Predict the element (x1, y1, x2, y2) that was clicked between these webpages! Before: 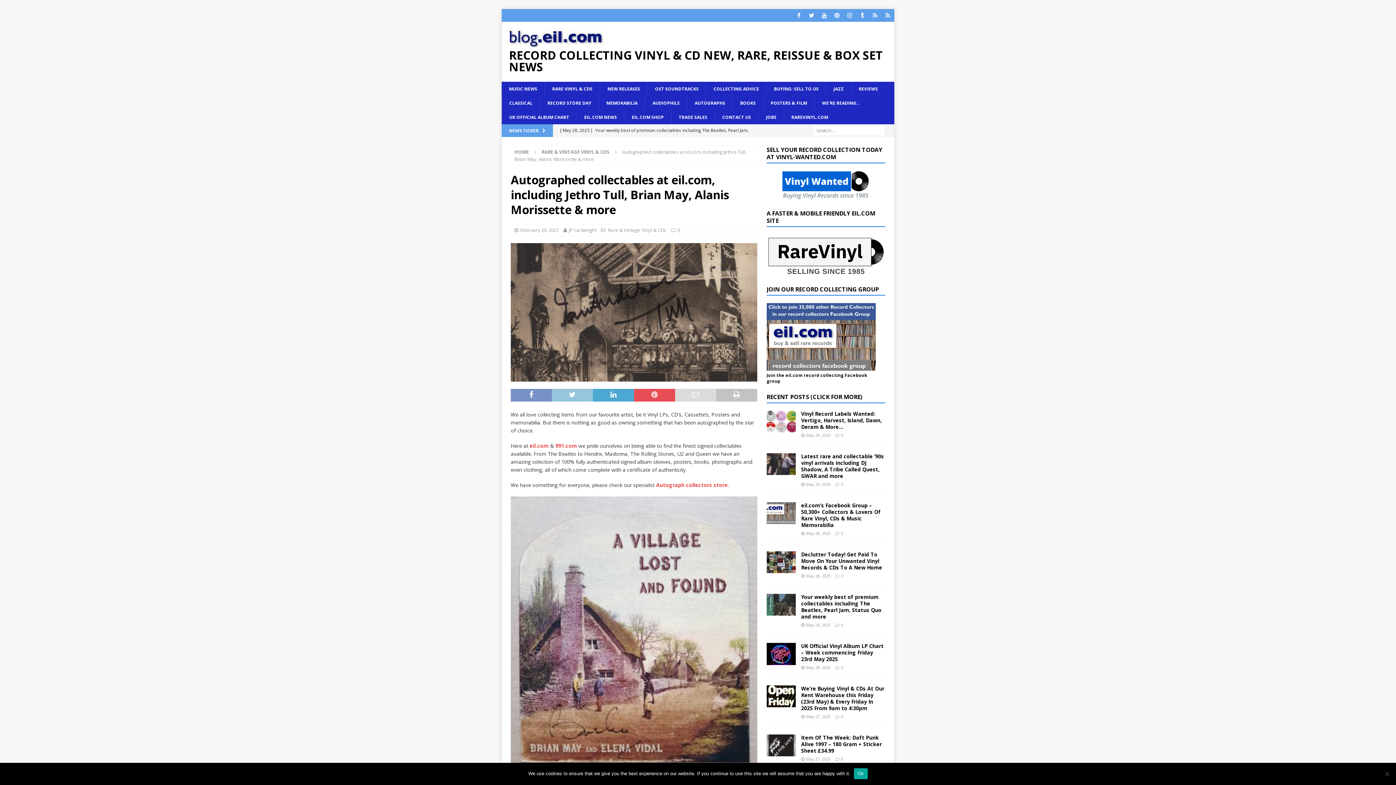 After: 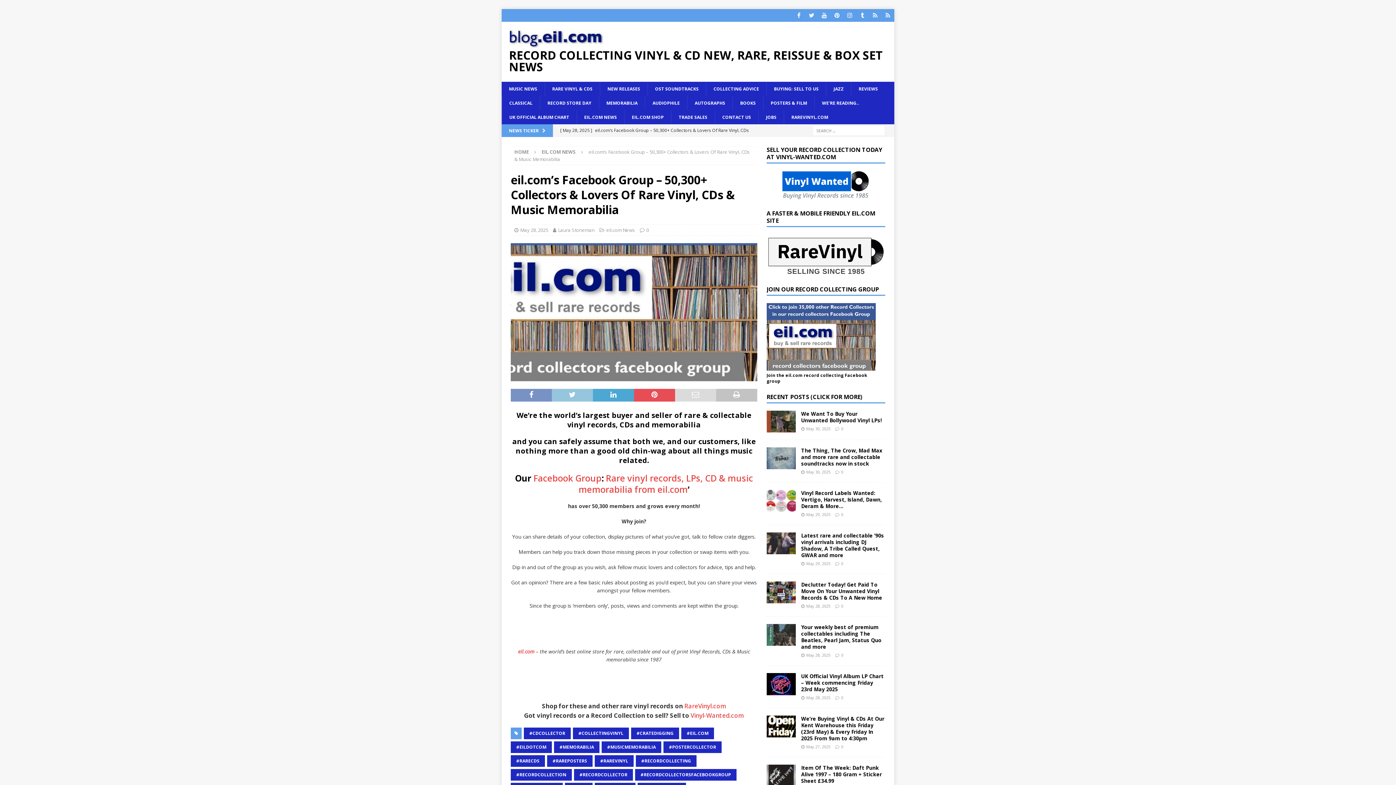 Action: bbox: (766, 502, 795, 524)